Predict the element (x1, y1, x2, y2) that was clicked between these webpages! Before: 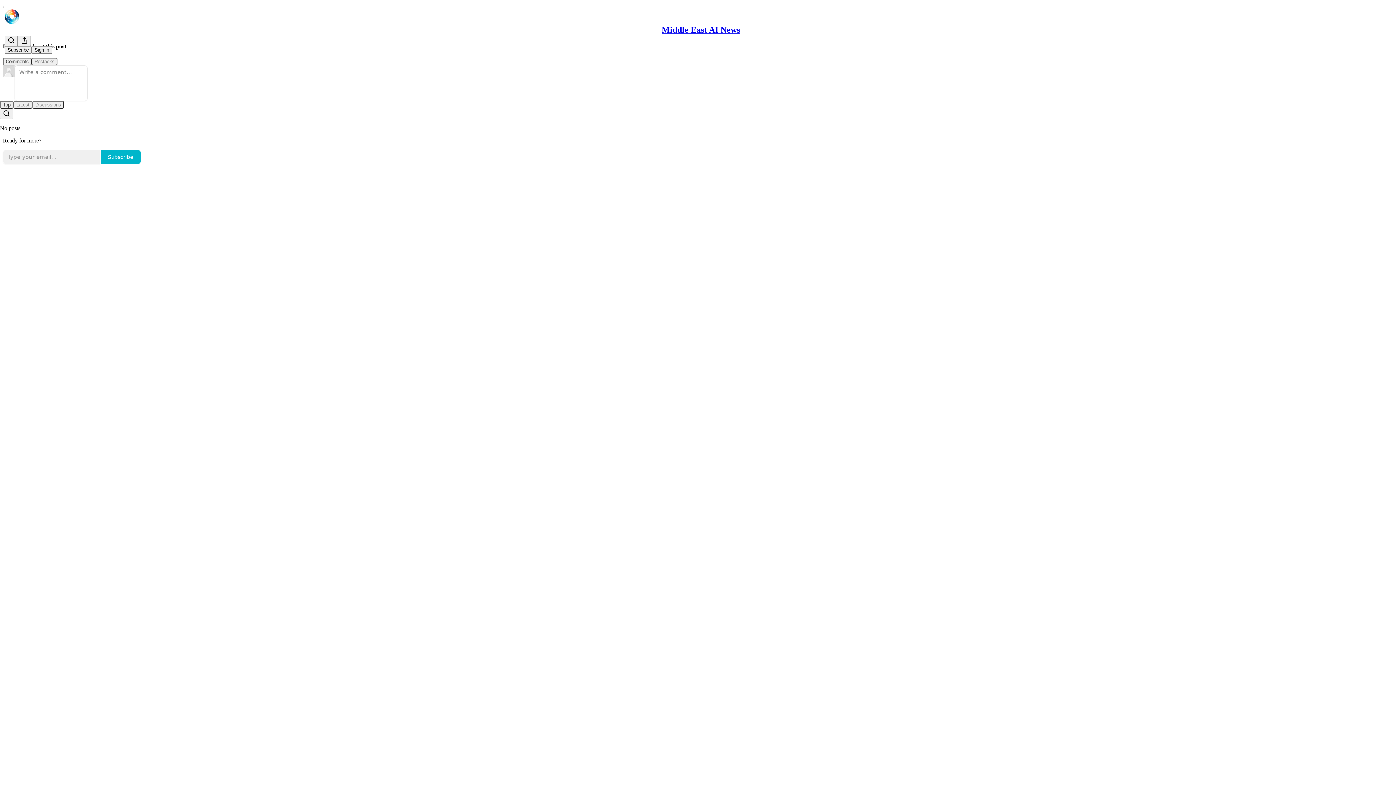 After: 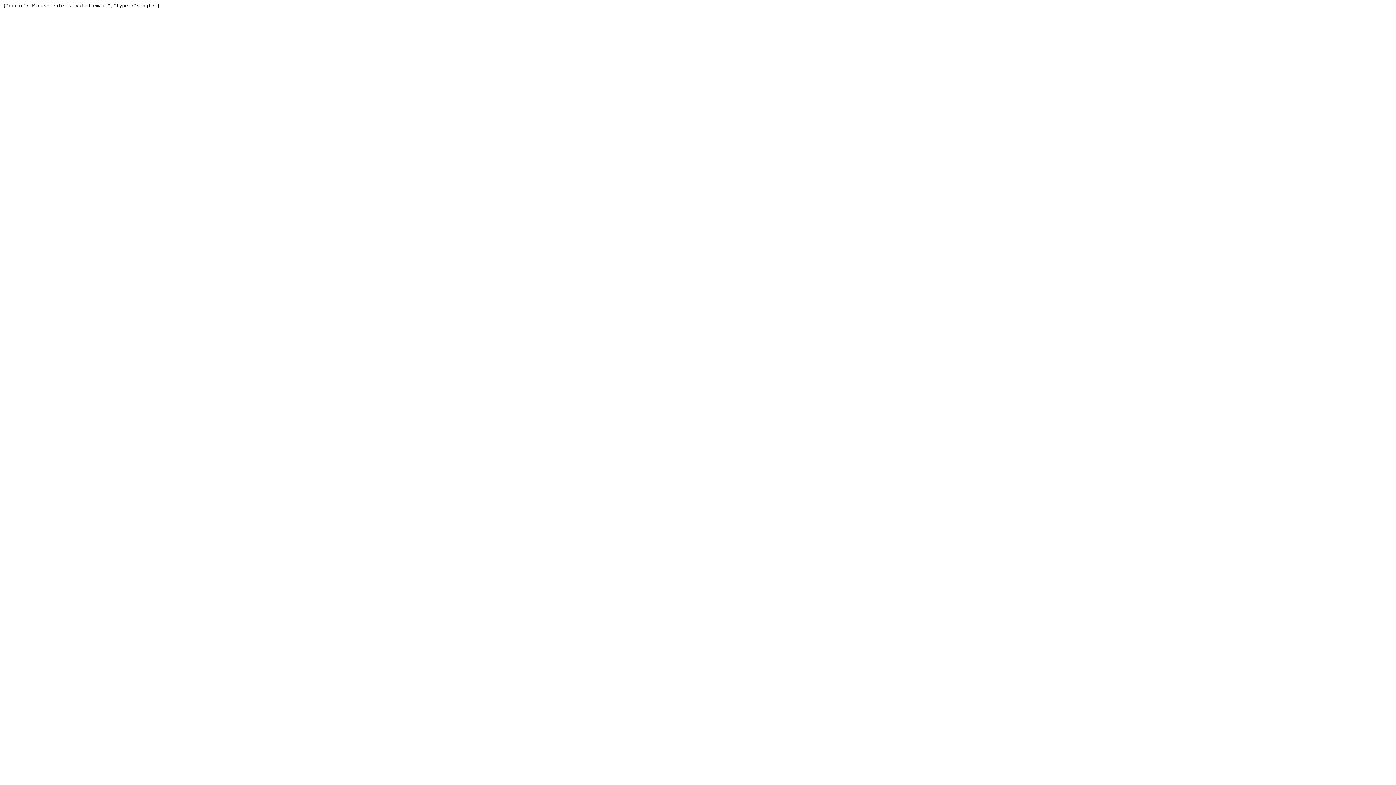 Action: bbox: (100, 149, 141, 164) label: Subscribe